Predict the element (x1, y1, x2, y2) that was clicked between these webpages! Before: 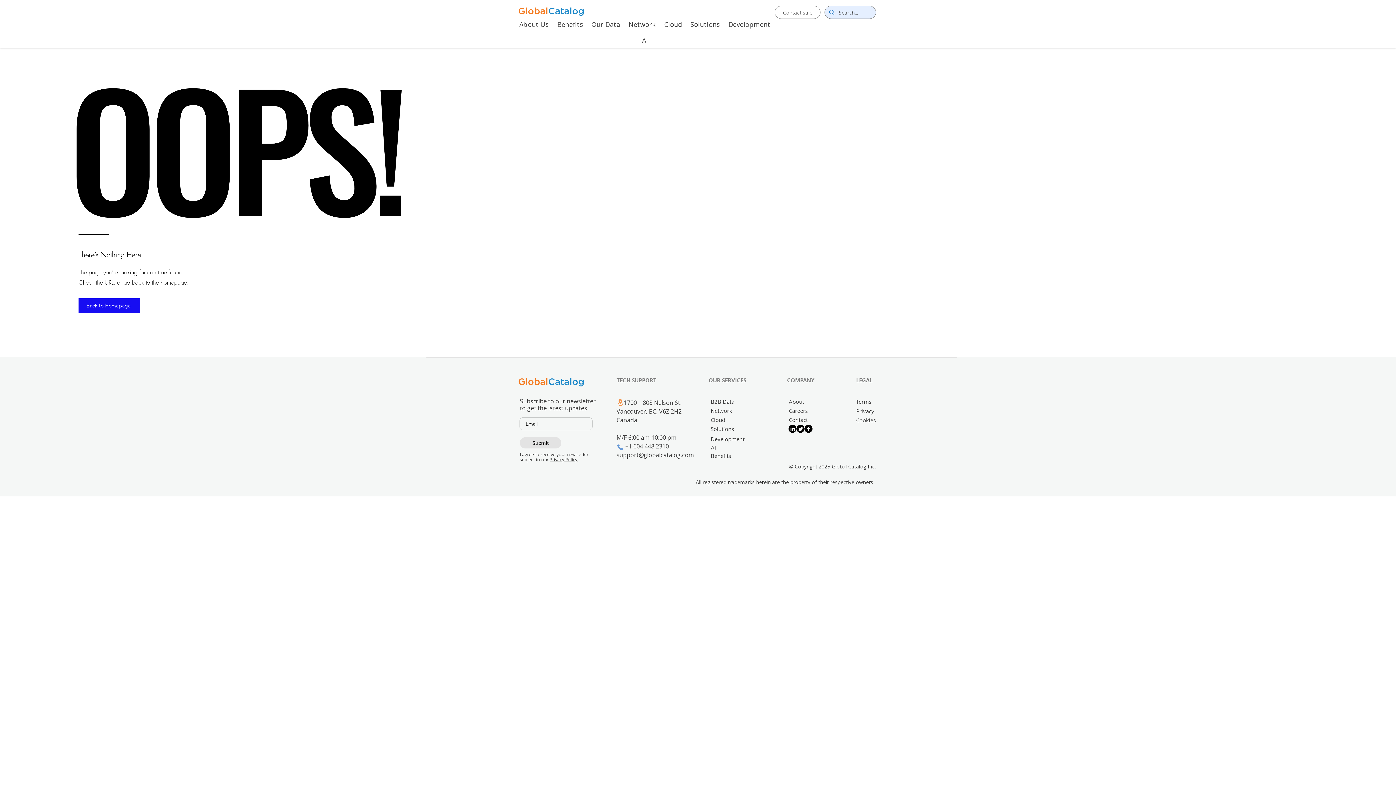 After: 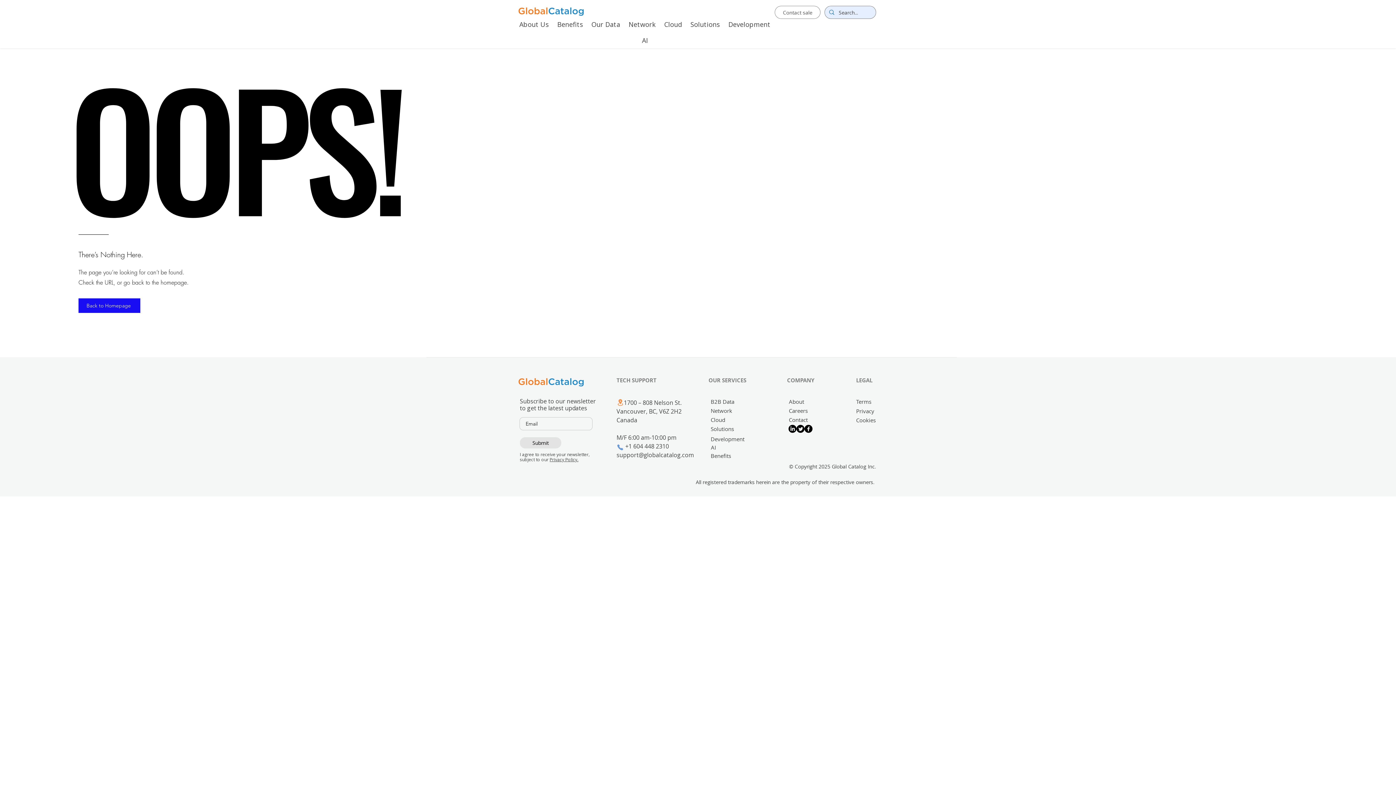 Action: bbox: (708, 376, 746, 384) label: OUR SERVICES